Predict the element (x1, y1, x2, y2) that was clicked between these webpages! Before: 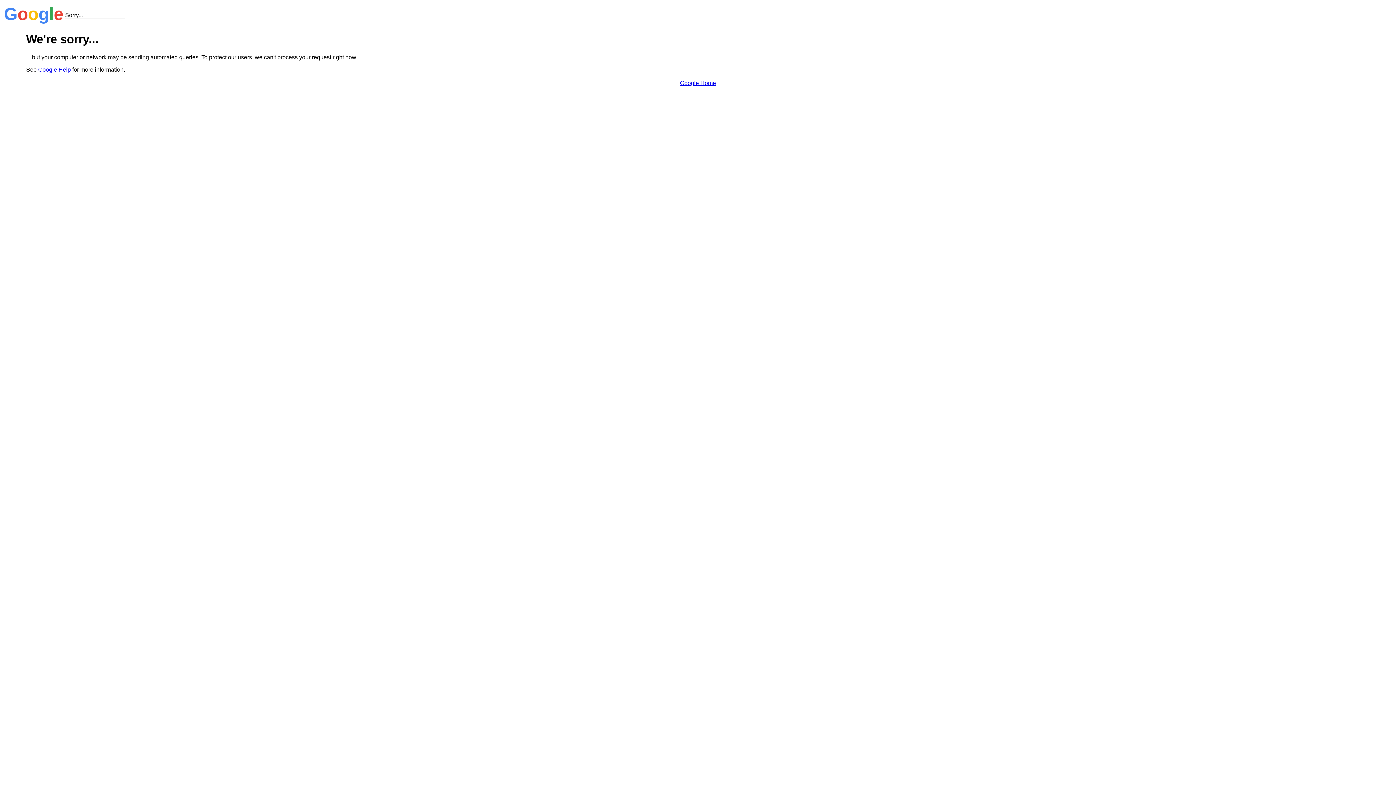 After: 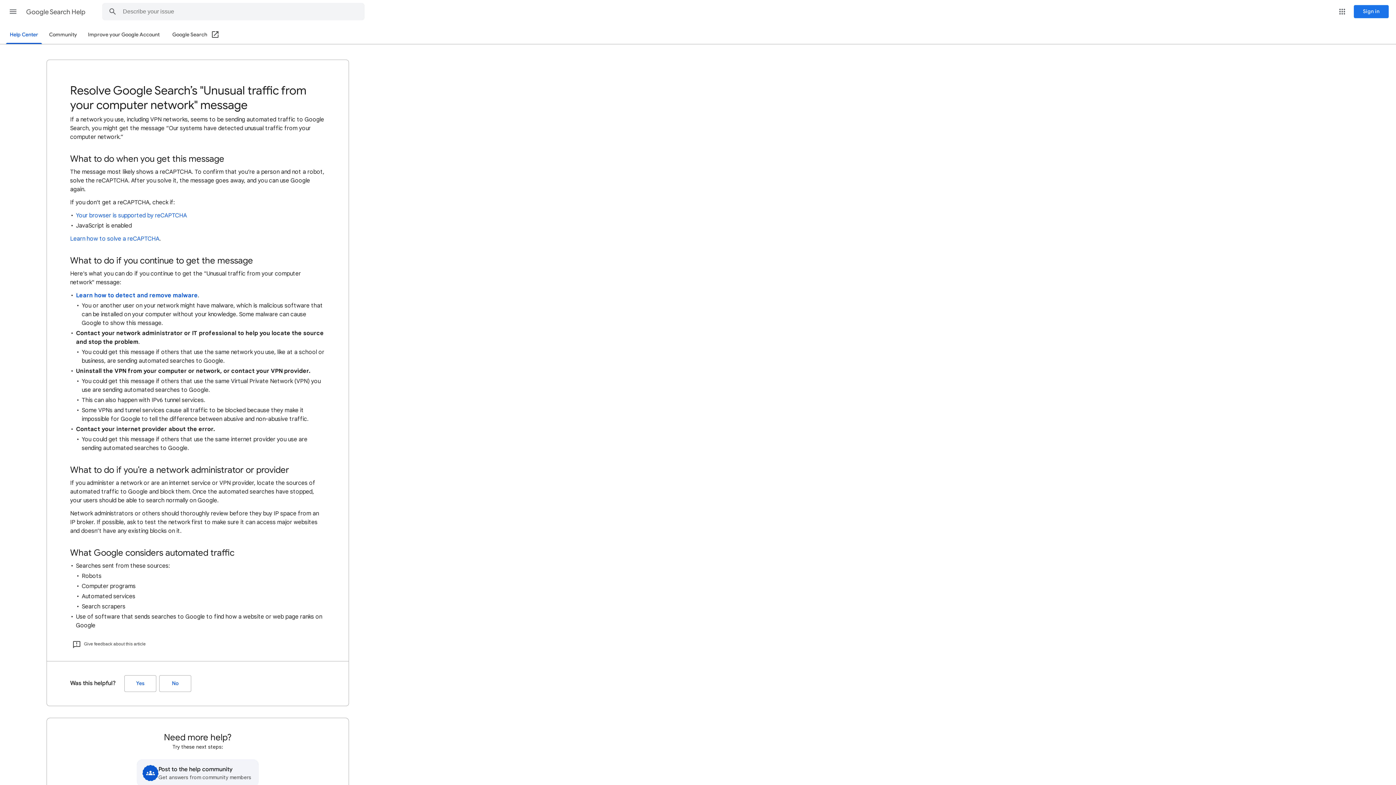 Action: bbox: (38, 66, 70, 72) label: Google Help